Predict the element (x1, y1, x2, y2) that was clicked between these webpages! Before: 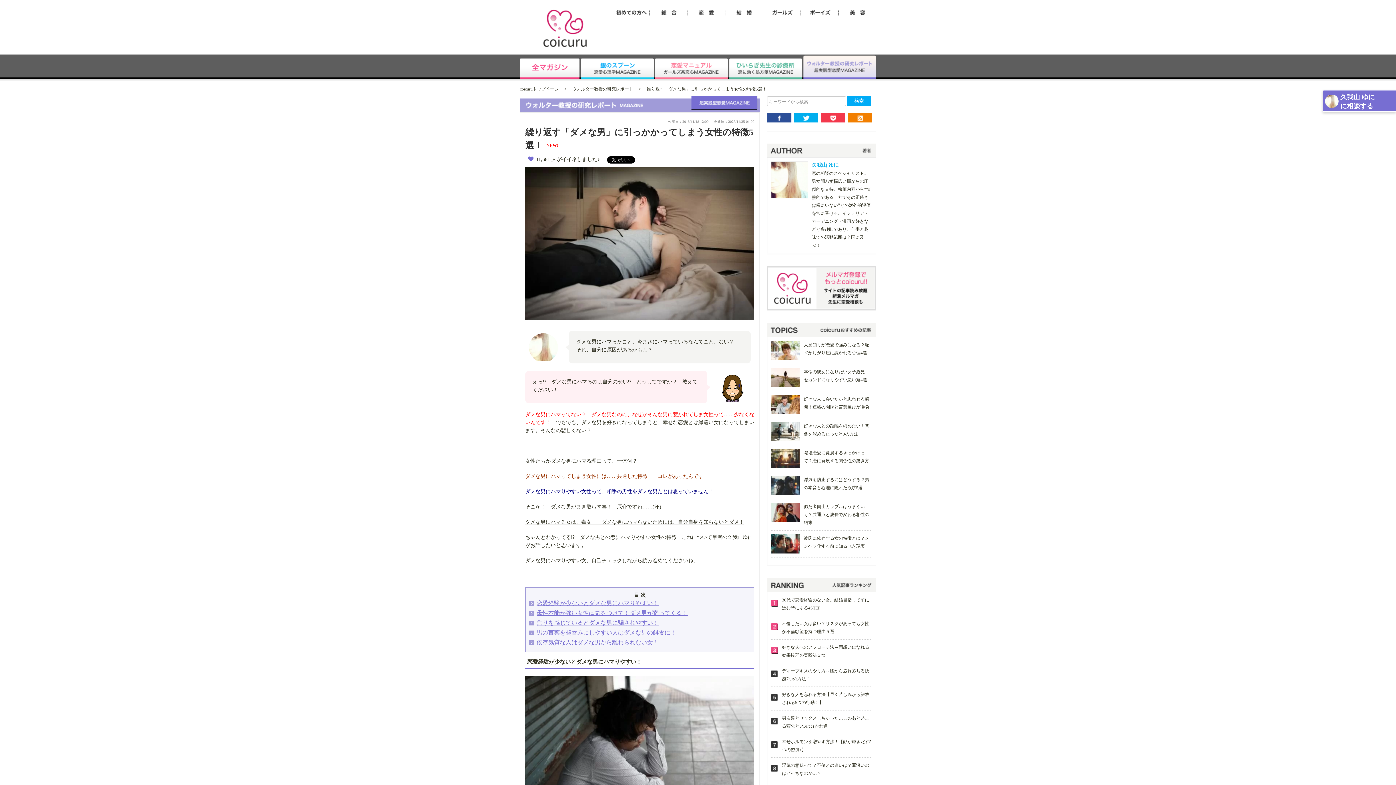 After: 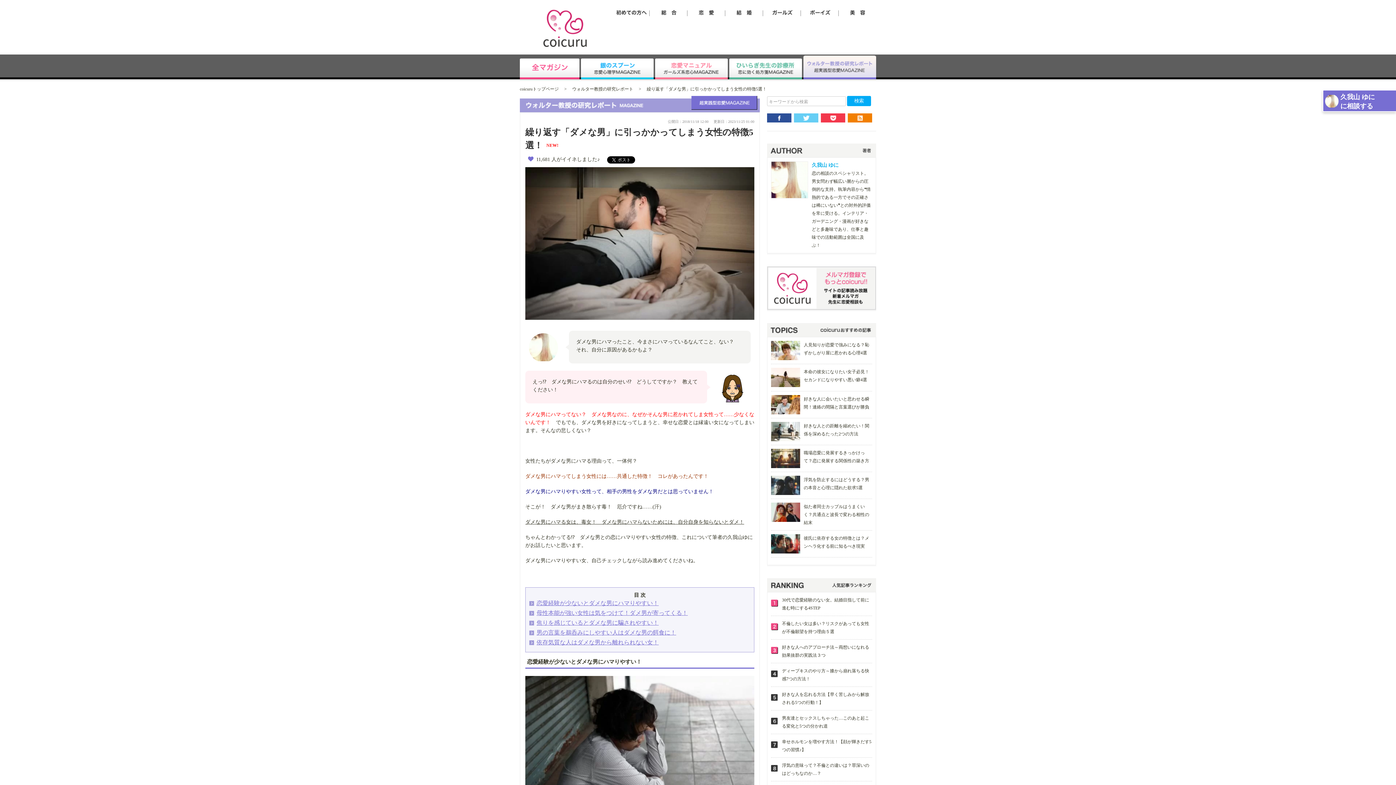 Action: bbox: (794, 116, 818, 121)